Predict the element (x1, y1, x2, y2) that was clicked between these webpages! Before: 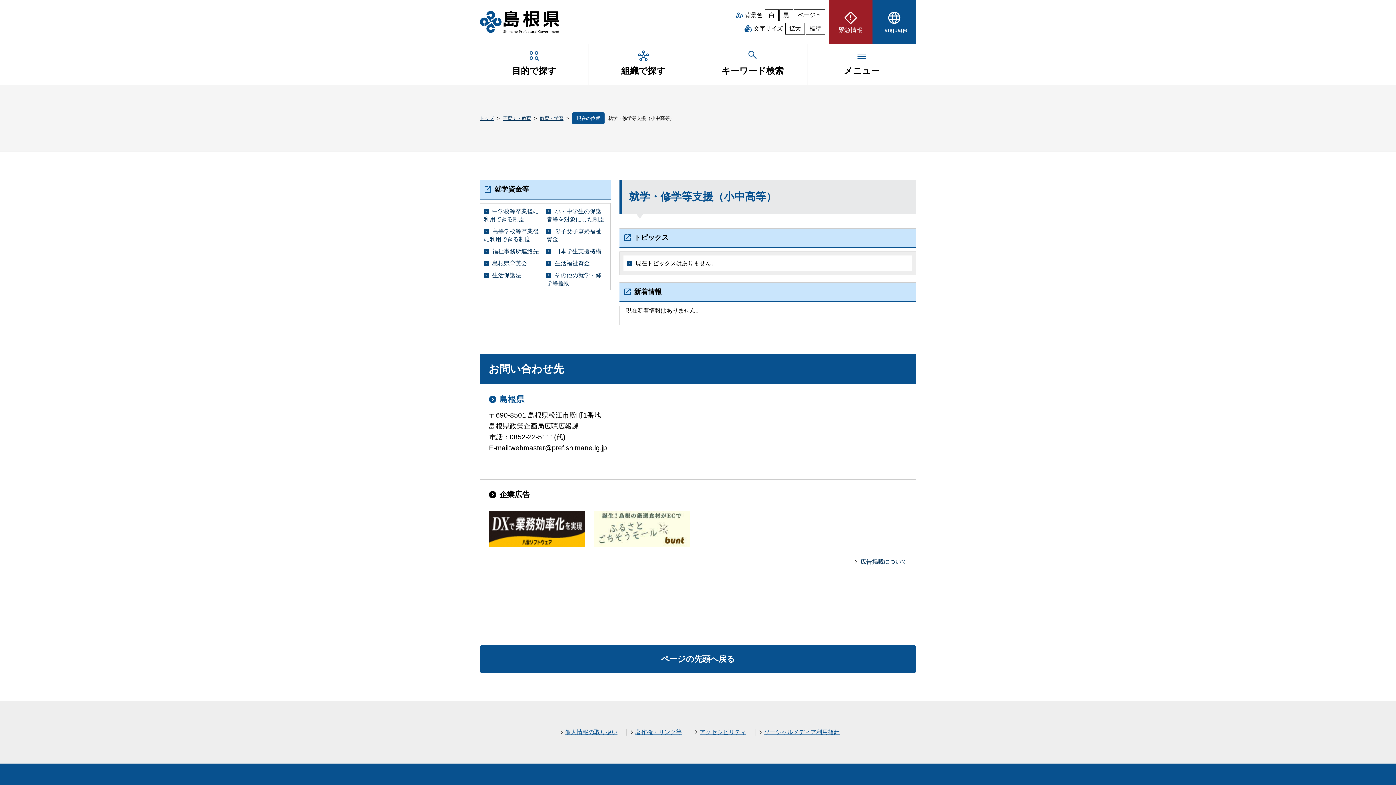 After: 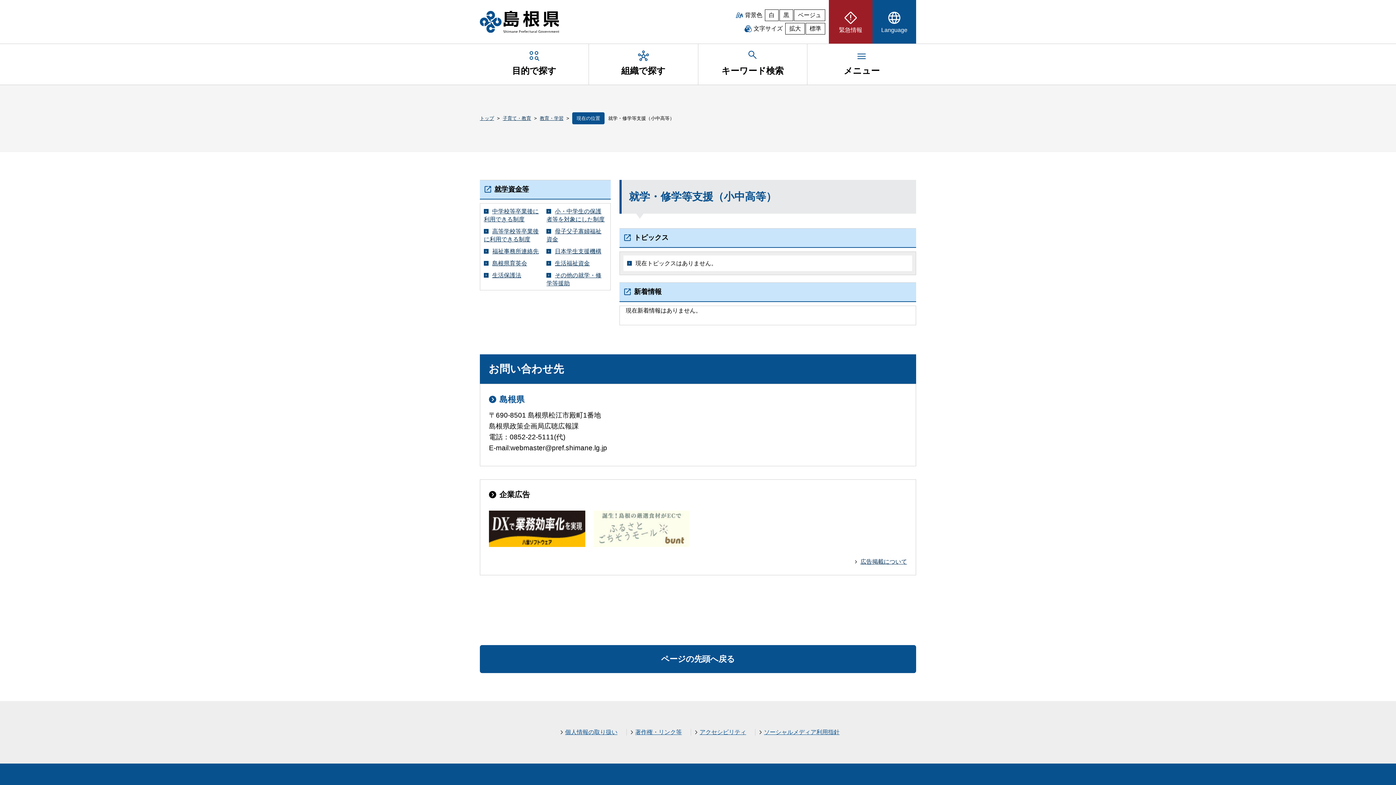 Action: bbox: (593, 510, 689, 516)